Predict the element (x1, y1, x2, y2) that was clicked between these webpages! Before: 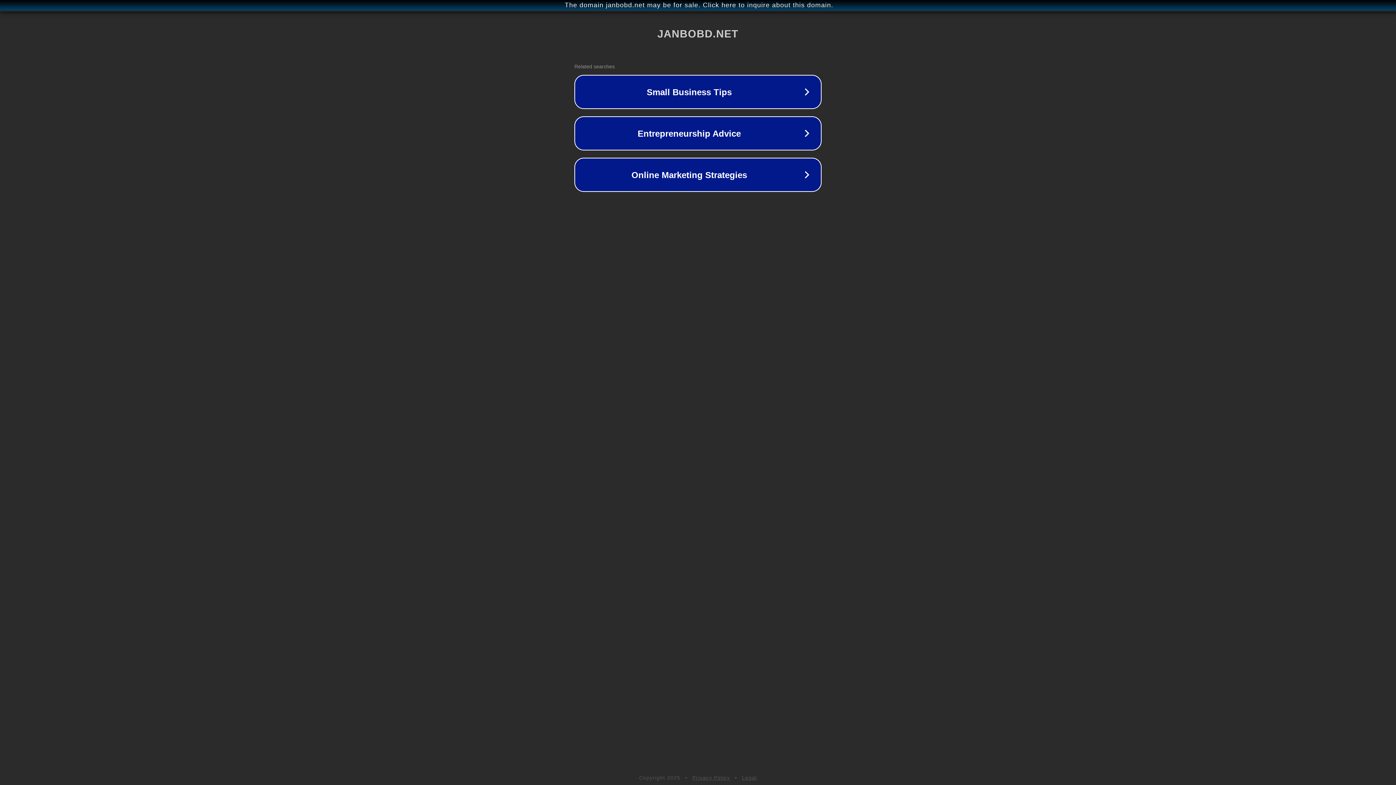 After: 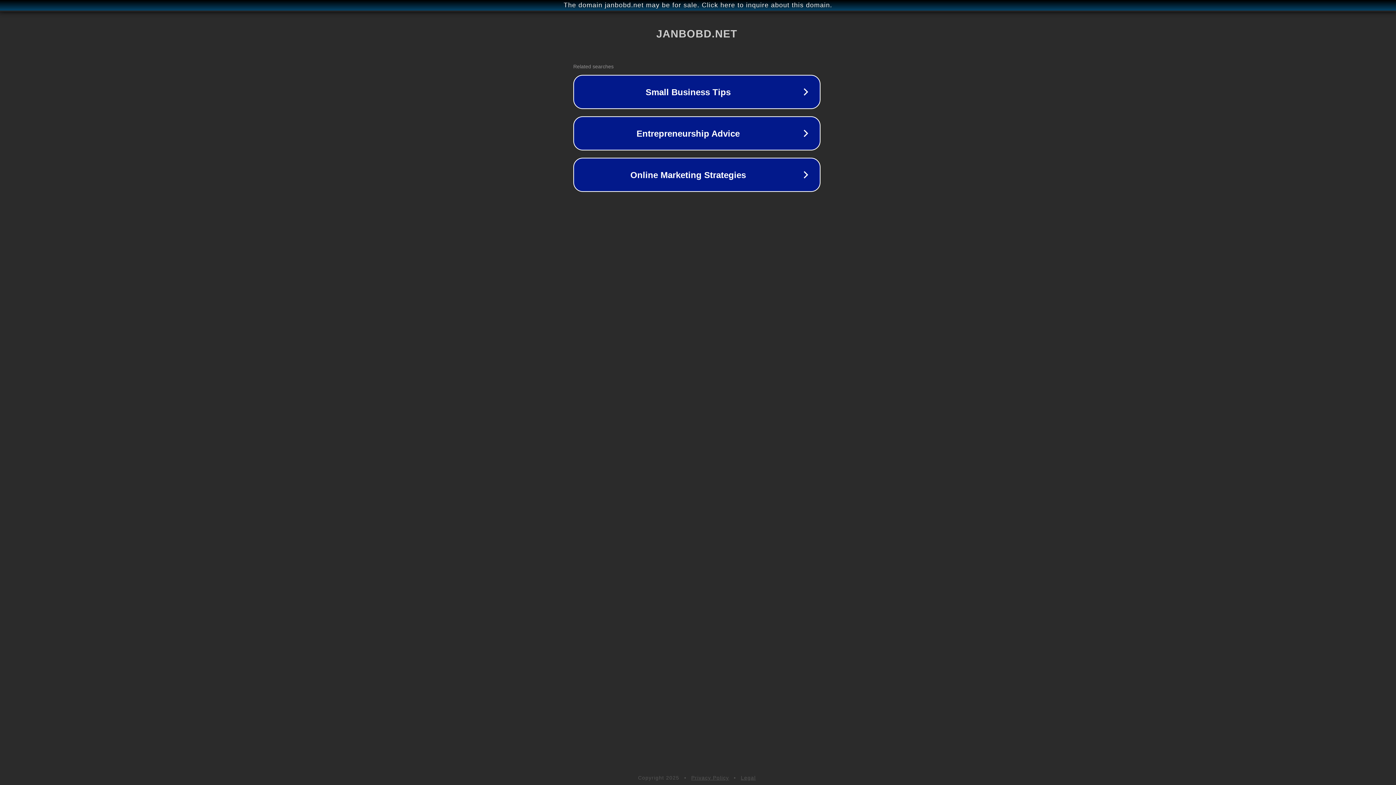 Action: bbox: (1, 1, 1397, 9) label: The domain janbobd.net may be for sale. Click here to inquire about this domain.